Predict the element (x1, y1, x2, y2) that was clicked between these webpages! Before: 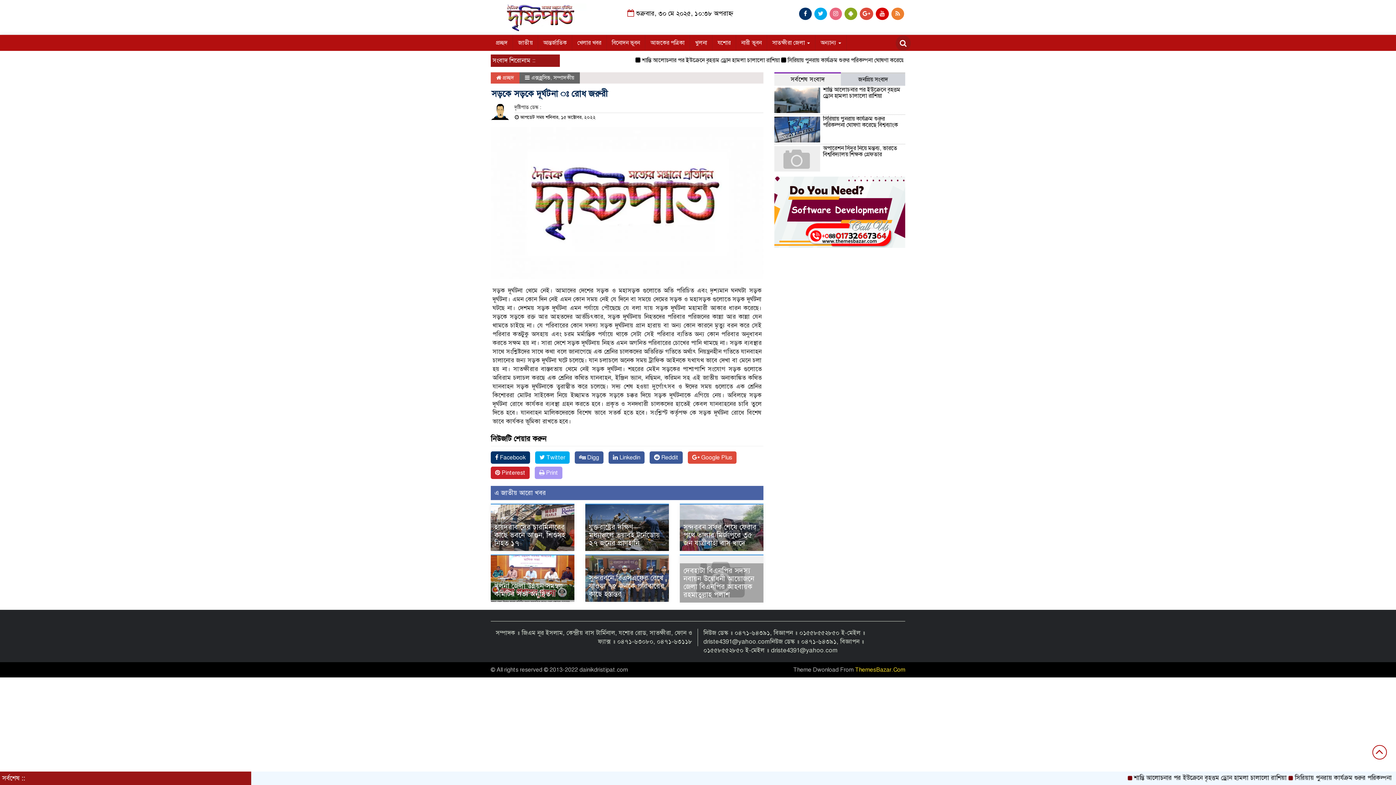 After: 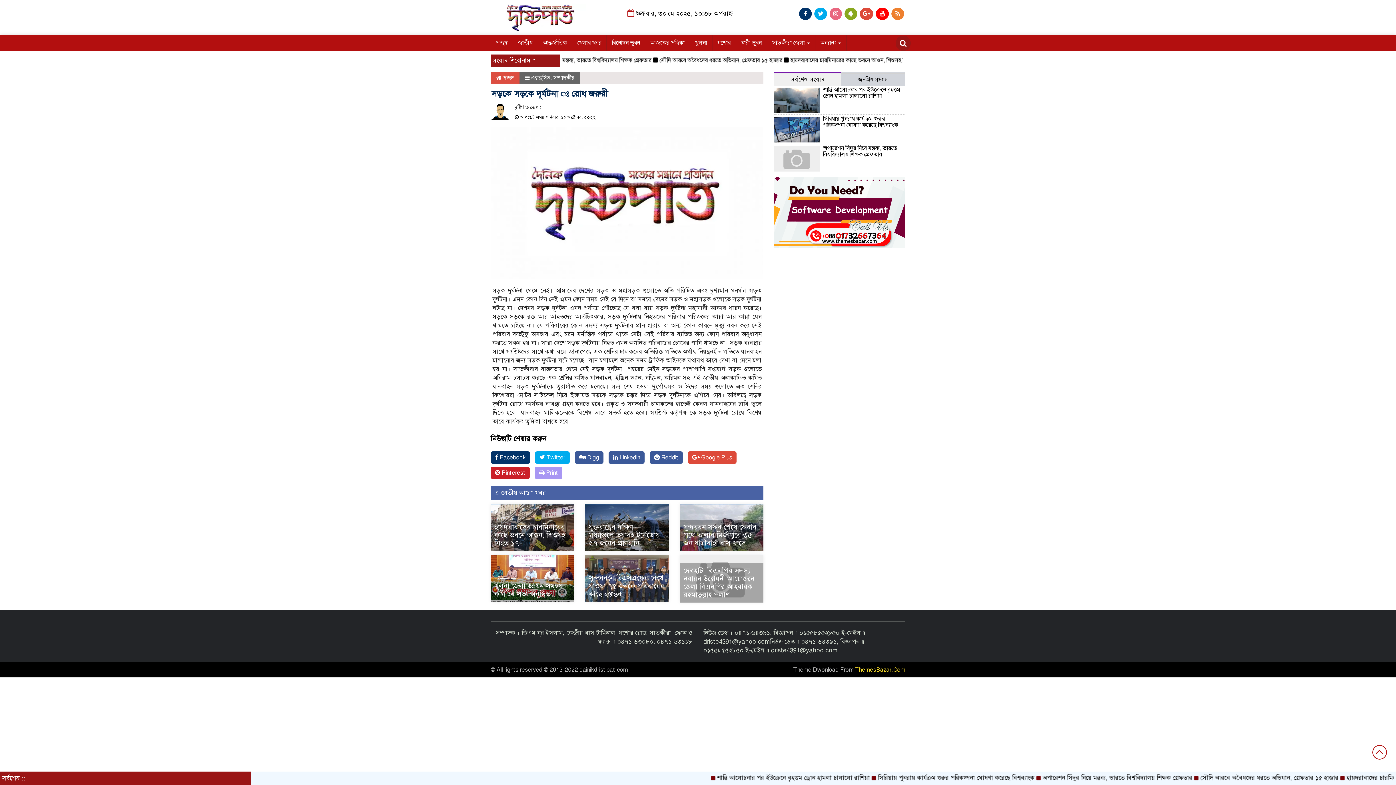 Action: bbox: (876, 7, 889, 20)